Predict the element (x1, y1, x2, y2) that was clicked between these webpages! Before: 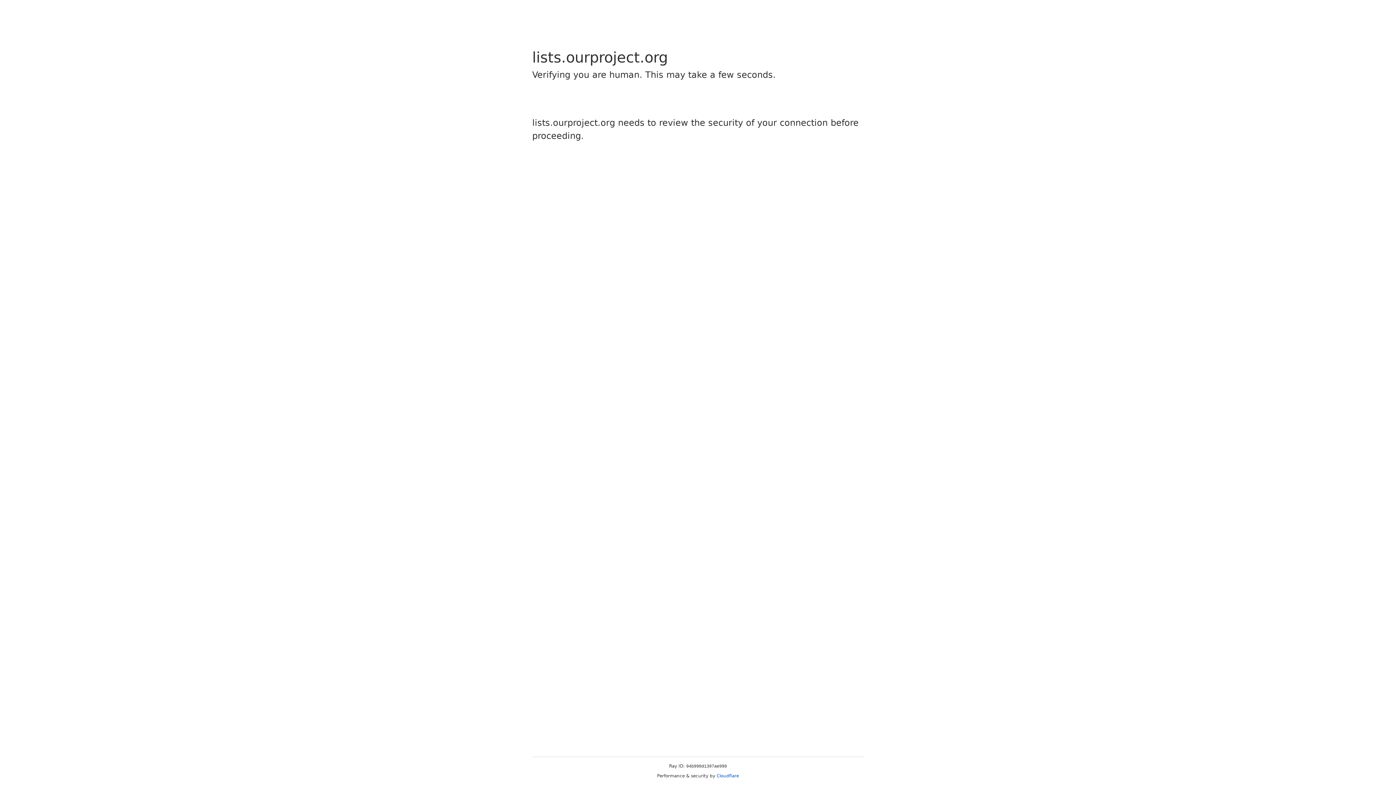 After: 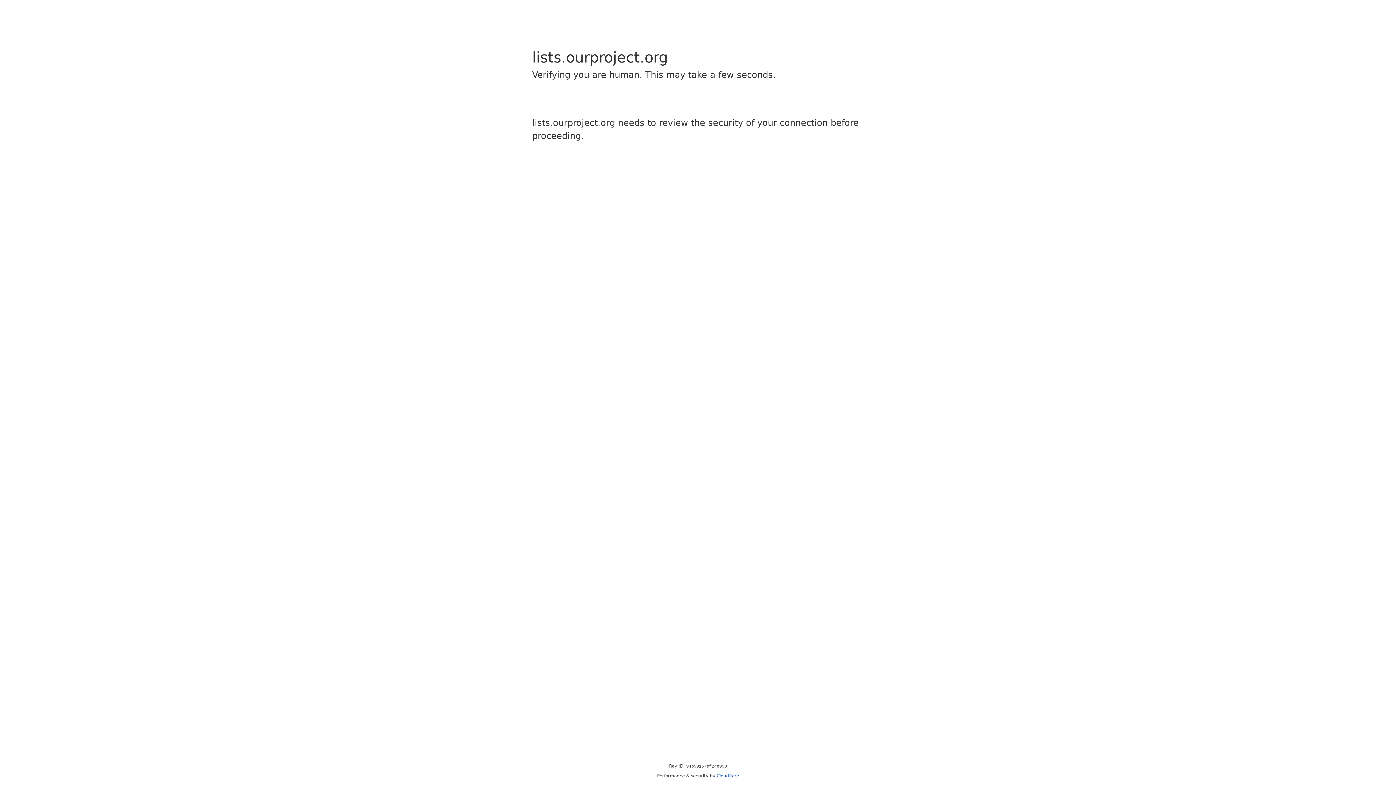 Action: label: Cloudflare bbox: (716, 773, 739, 778)